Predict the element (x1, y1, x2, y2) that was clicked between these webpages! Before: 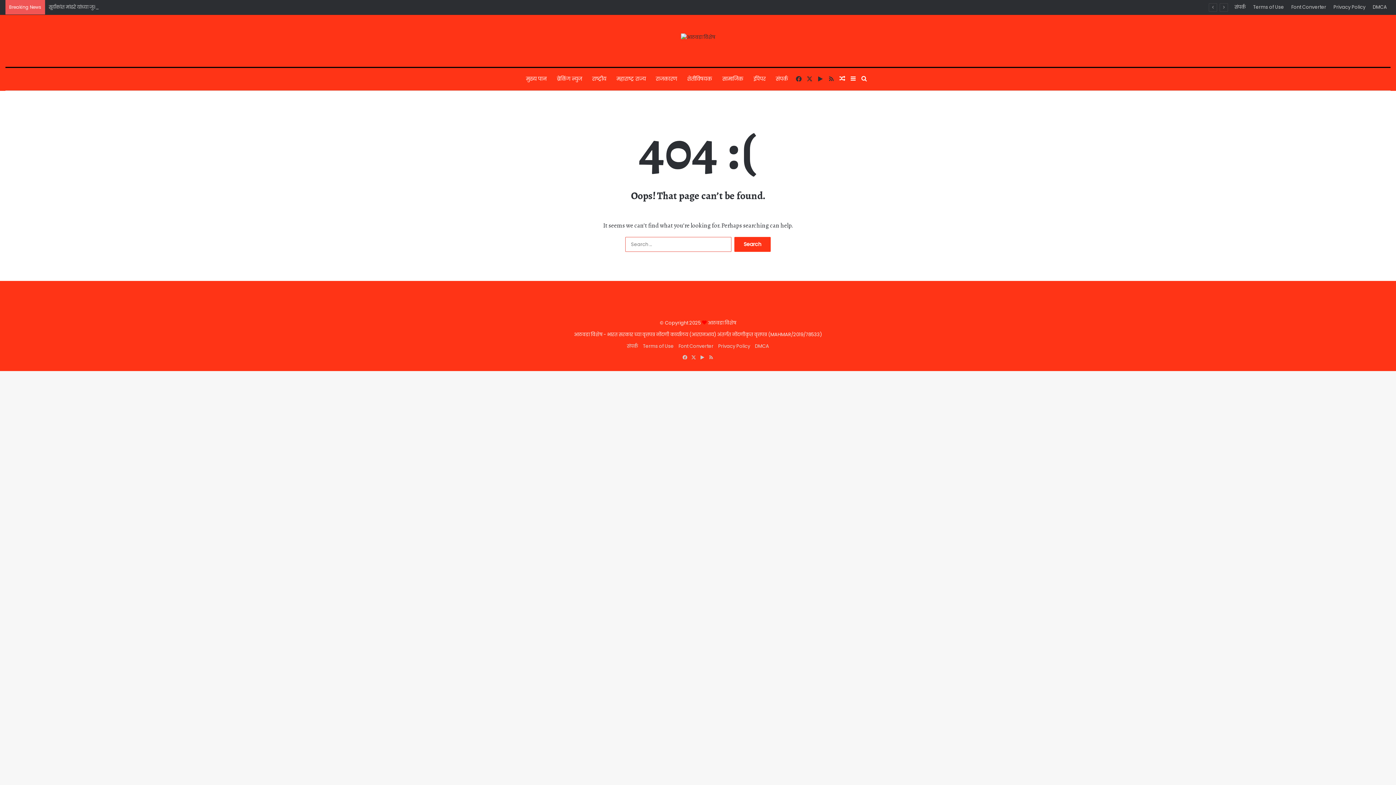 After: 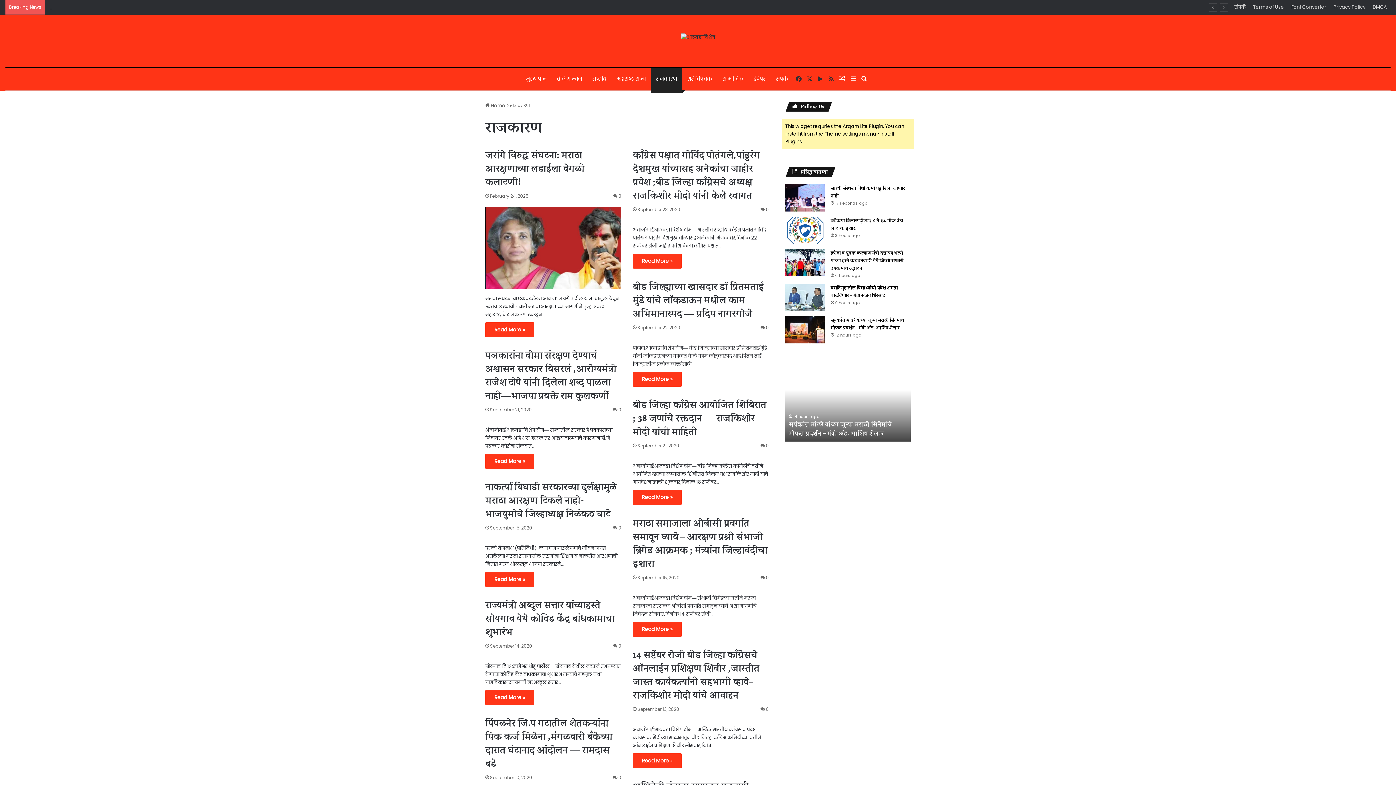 Action: label: राजकारण bbox: (650, 67, 682, 89)